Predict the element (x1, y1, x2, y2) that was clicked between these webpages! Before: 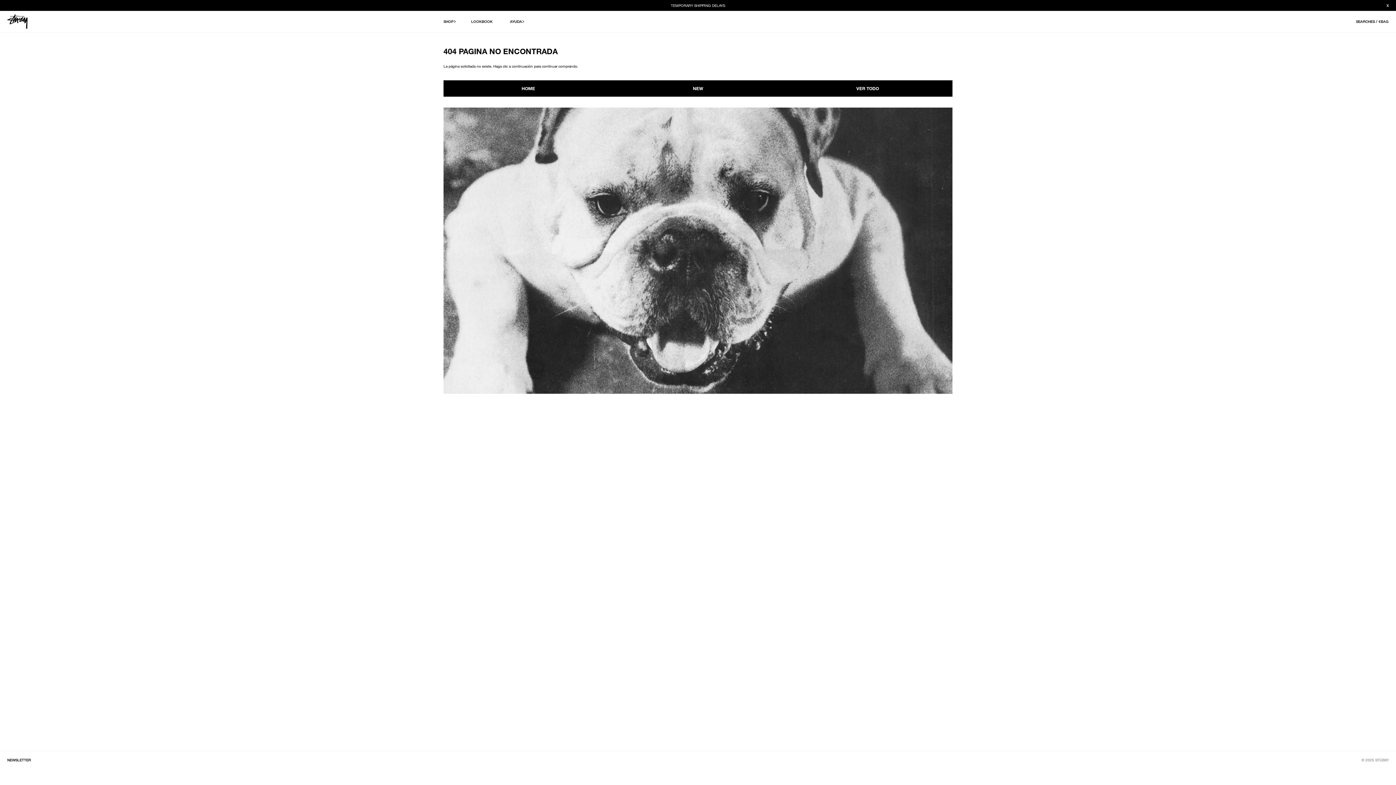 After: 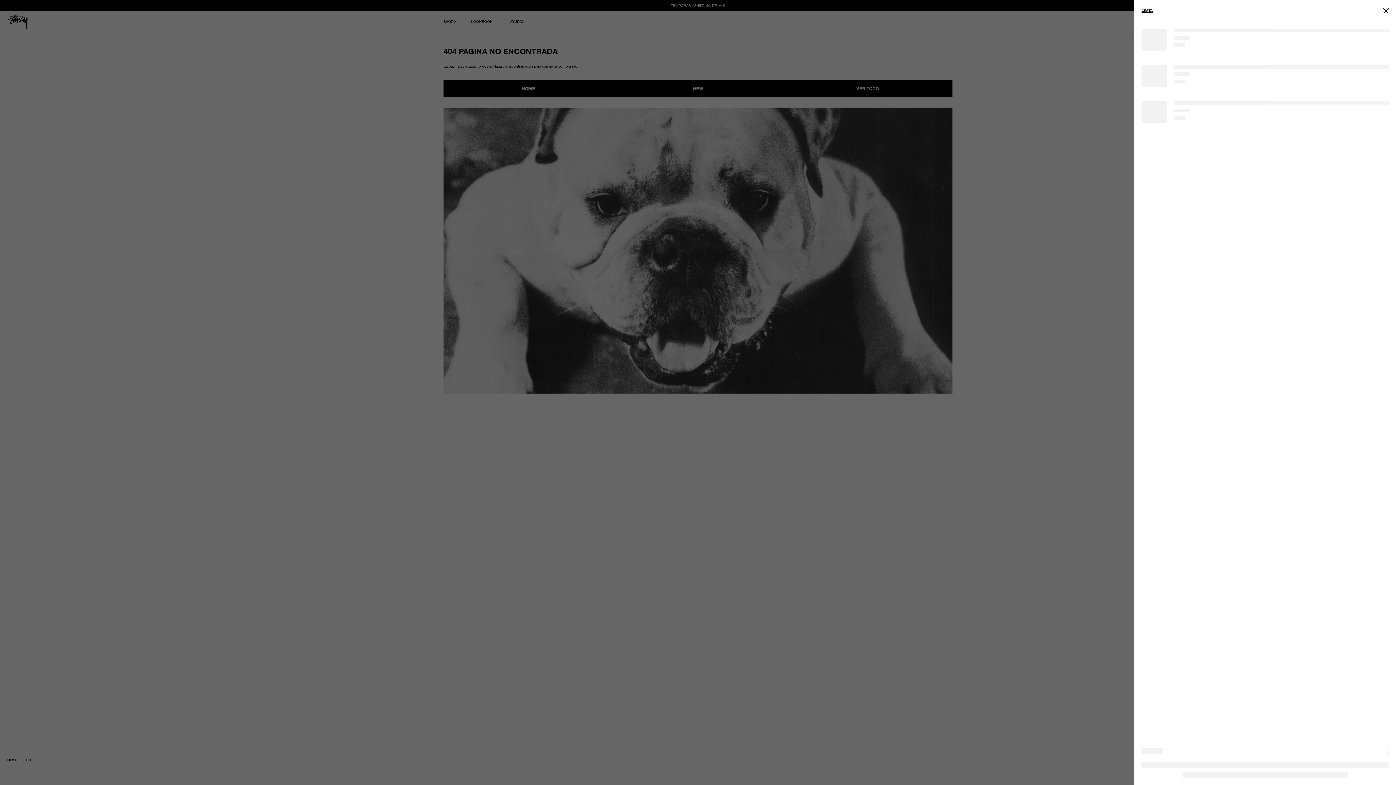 Action: bbox: (1381, 18, 1389, 24) label: Open Cart